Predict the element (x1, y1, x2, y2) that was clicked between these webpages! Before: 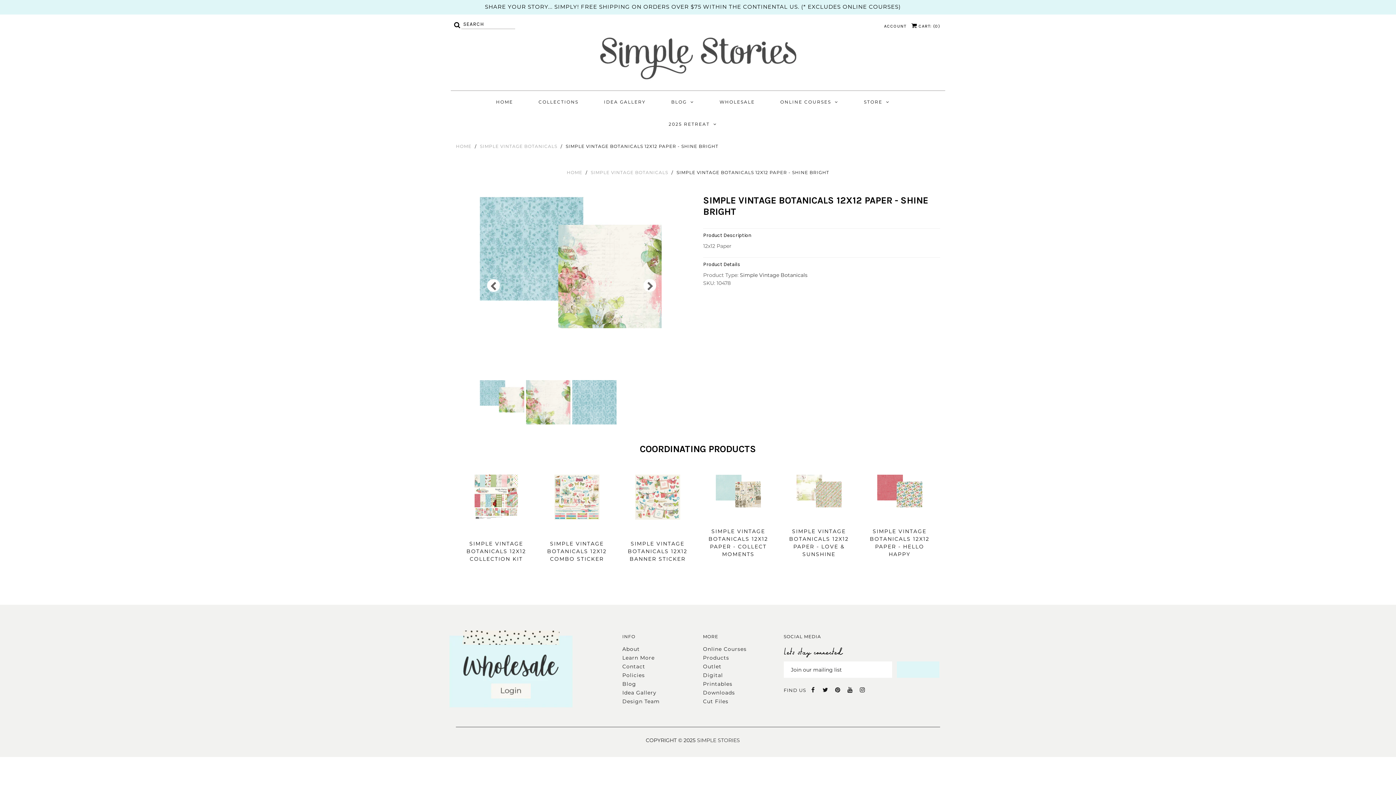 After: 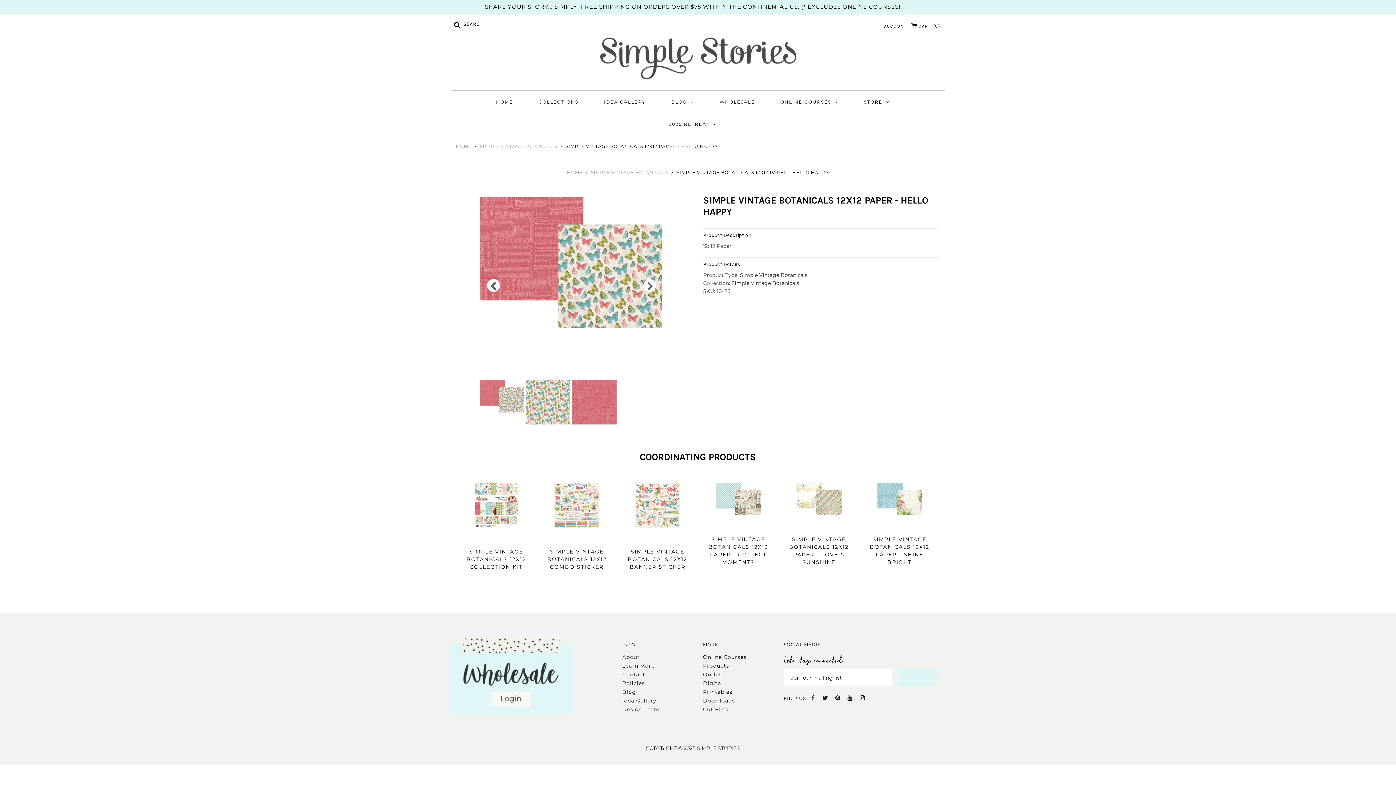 Action: bbox: (864, 515, 935, 521)